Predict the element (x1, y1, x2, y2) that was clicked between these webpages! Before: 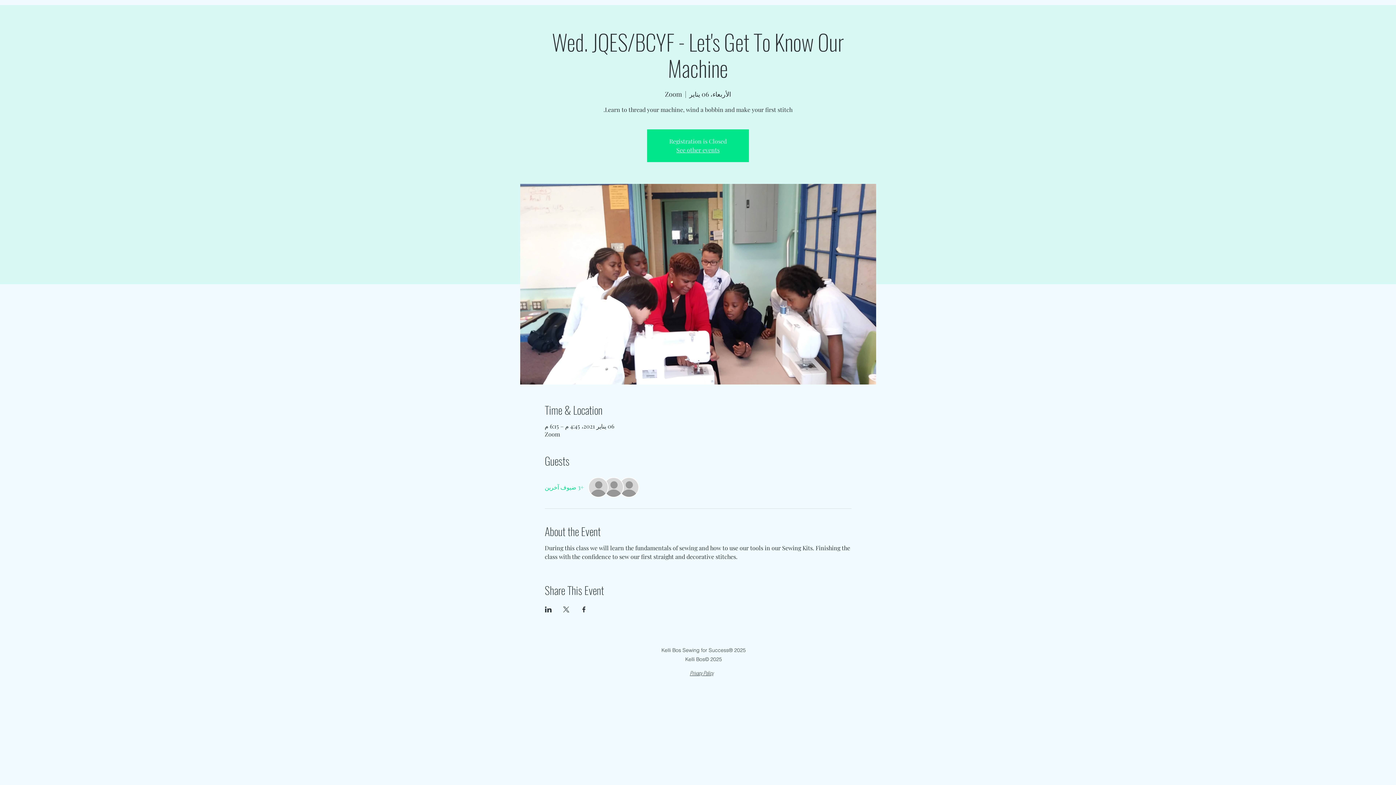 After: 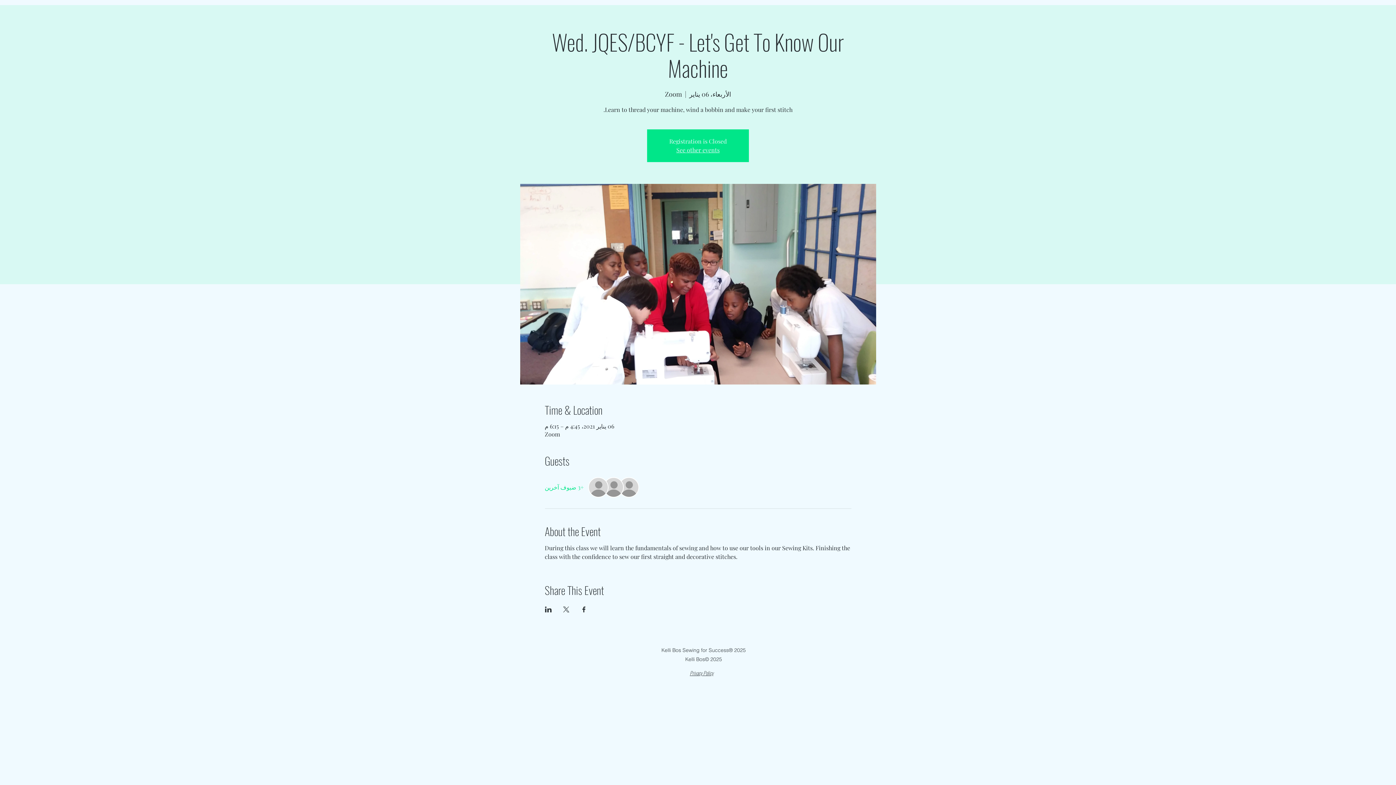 Action: bbox: (690, 669, 713, 677) label: Privacy Policy